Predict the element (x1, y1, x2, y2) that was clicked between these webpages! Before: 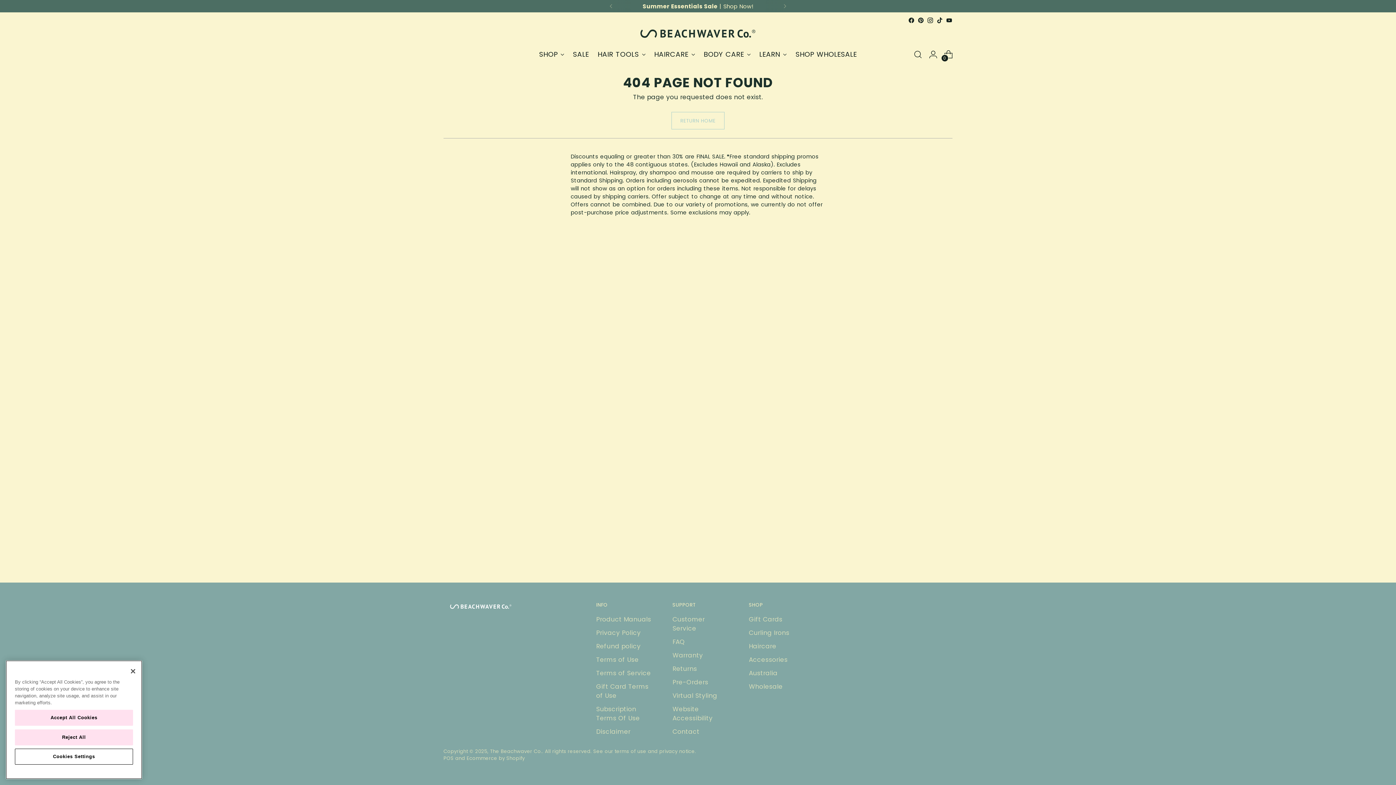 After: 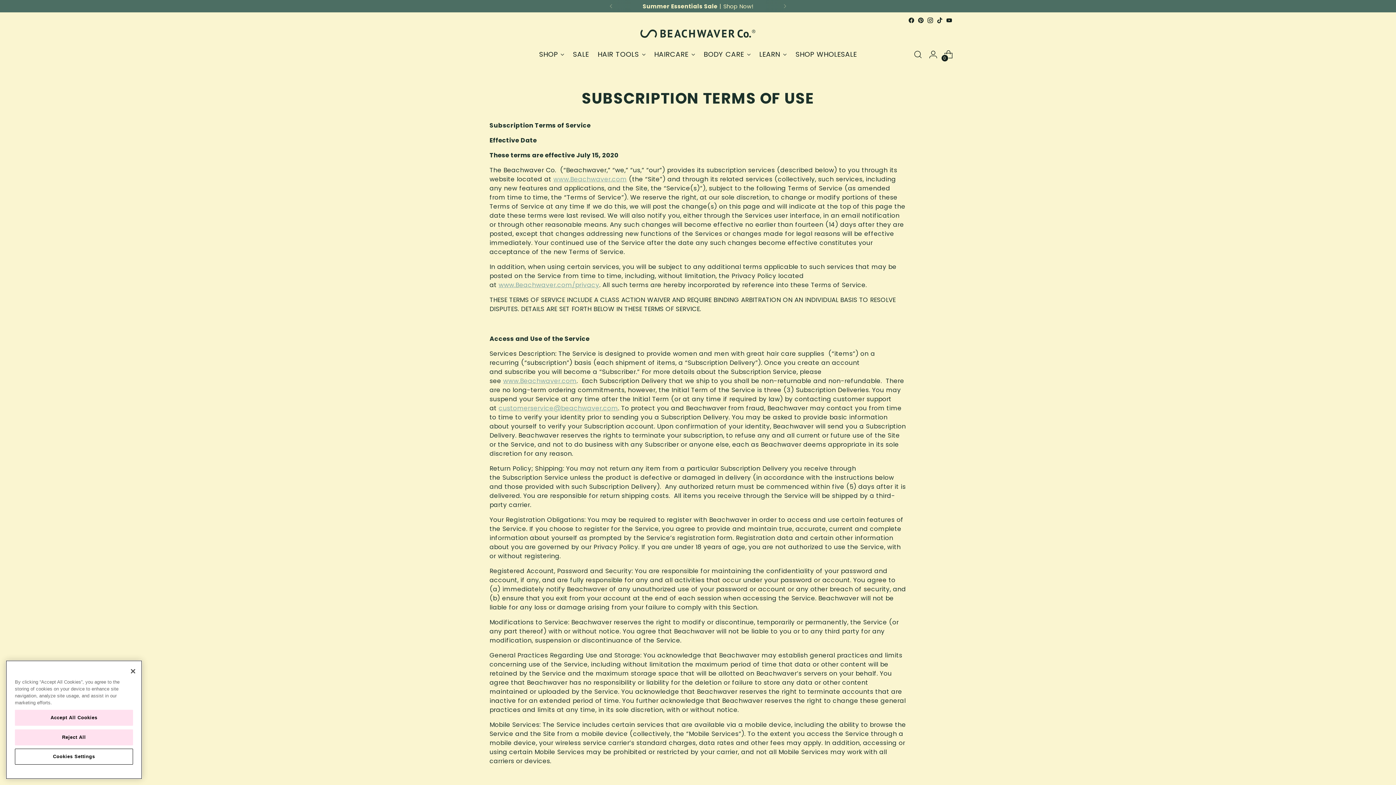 Action: bbox: (596, 705, 640, 722) label: Subscription Terms Of Use